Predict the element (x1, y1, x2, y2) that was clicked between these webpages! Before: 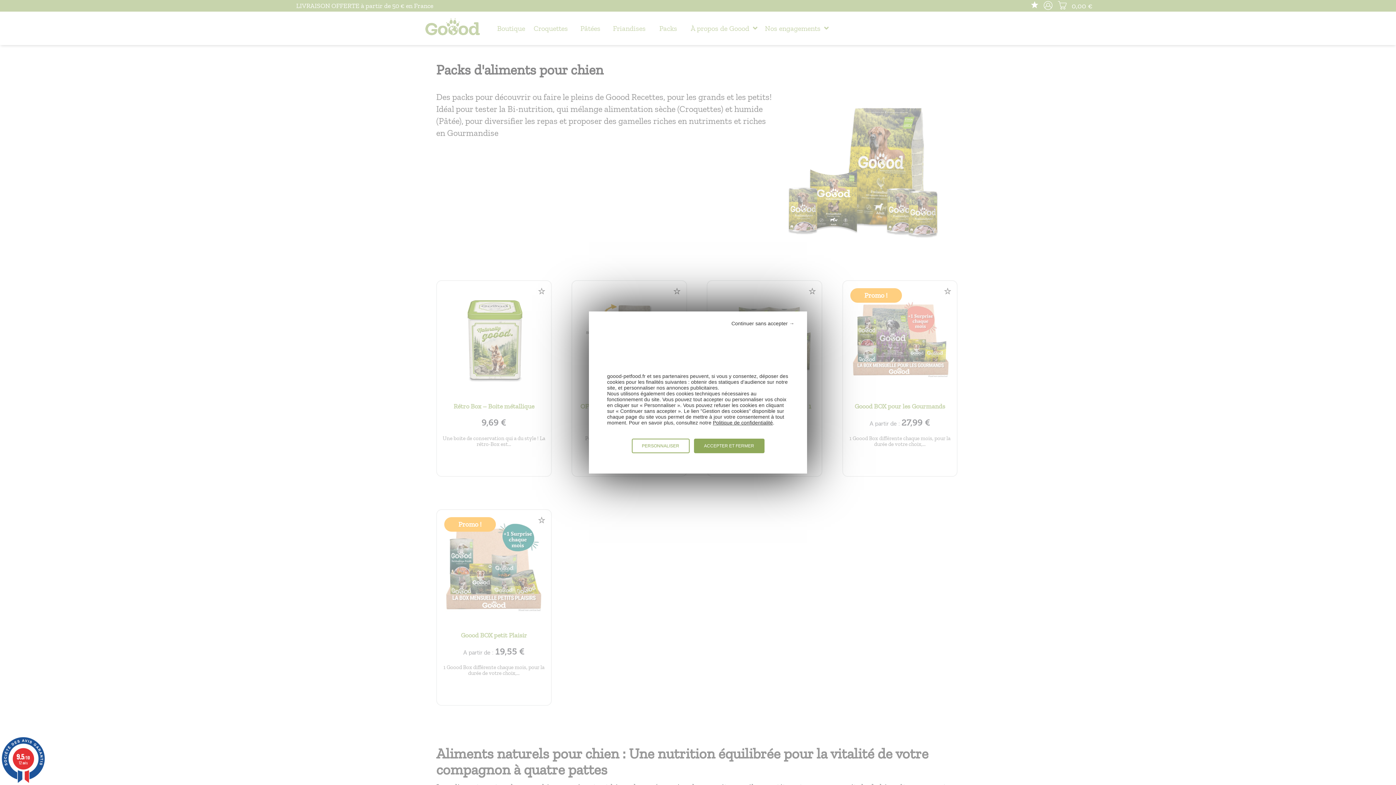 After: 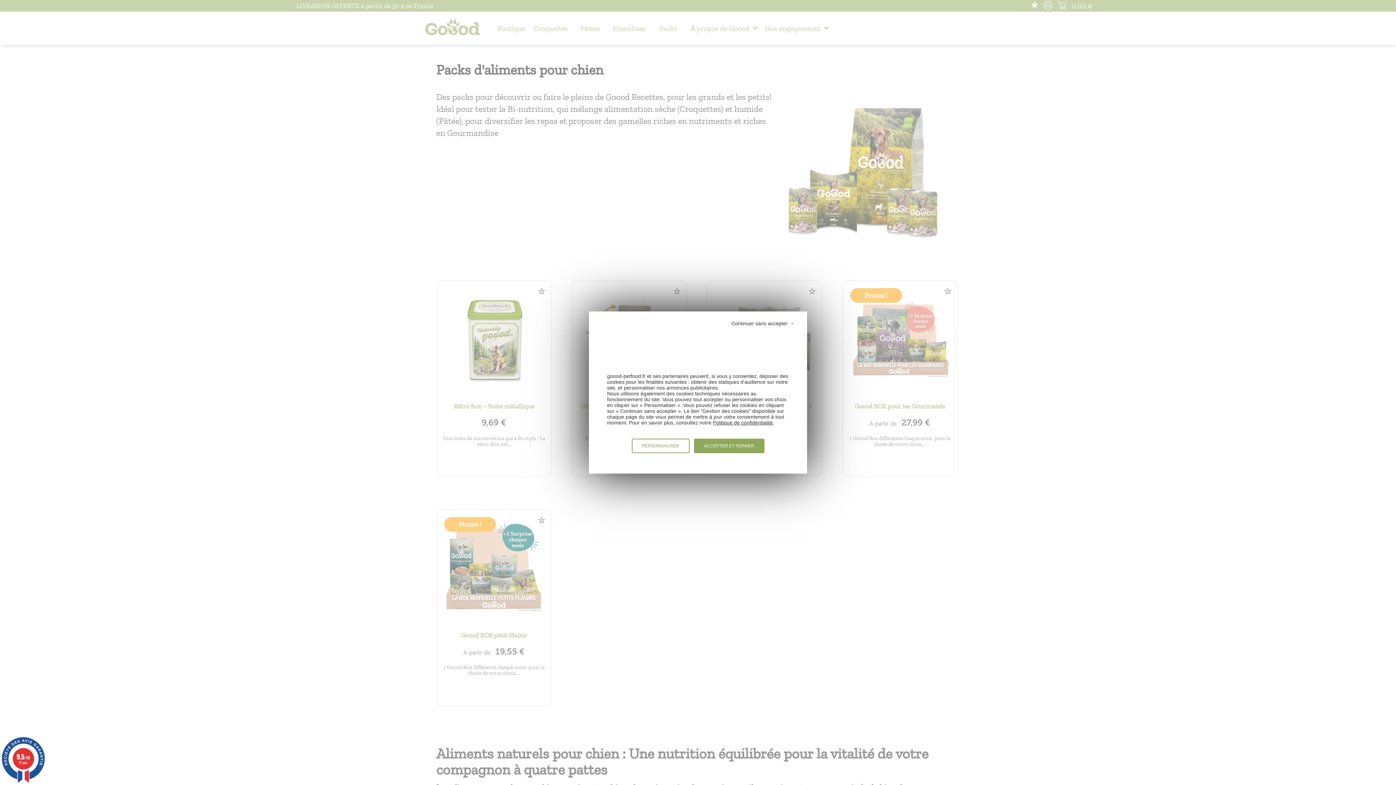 Action: label: 9.5/10
12 avis bbox: (0, 737, 46, 783)